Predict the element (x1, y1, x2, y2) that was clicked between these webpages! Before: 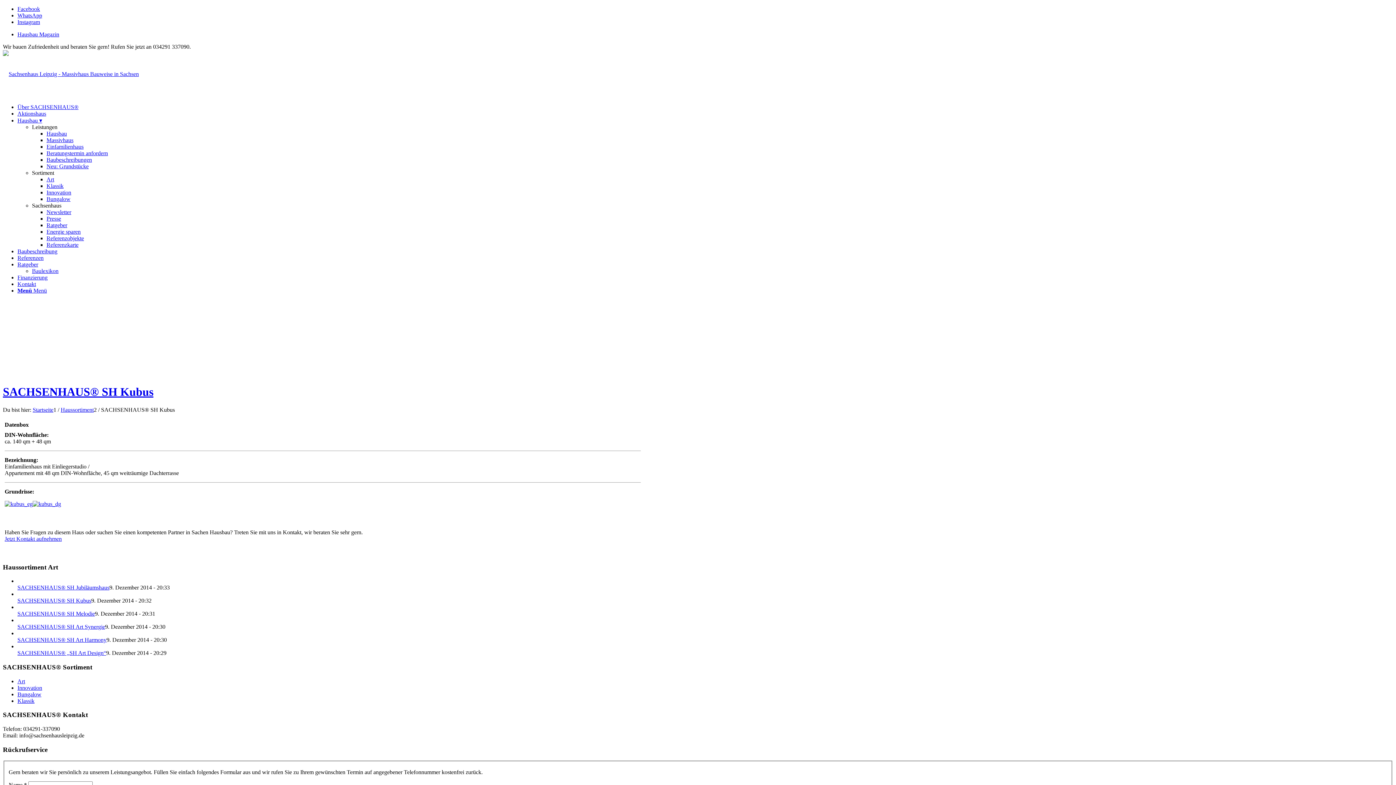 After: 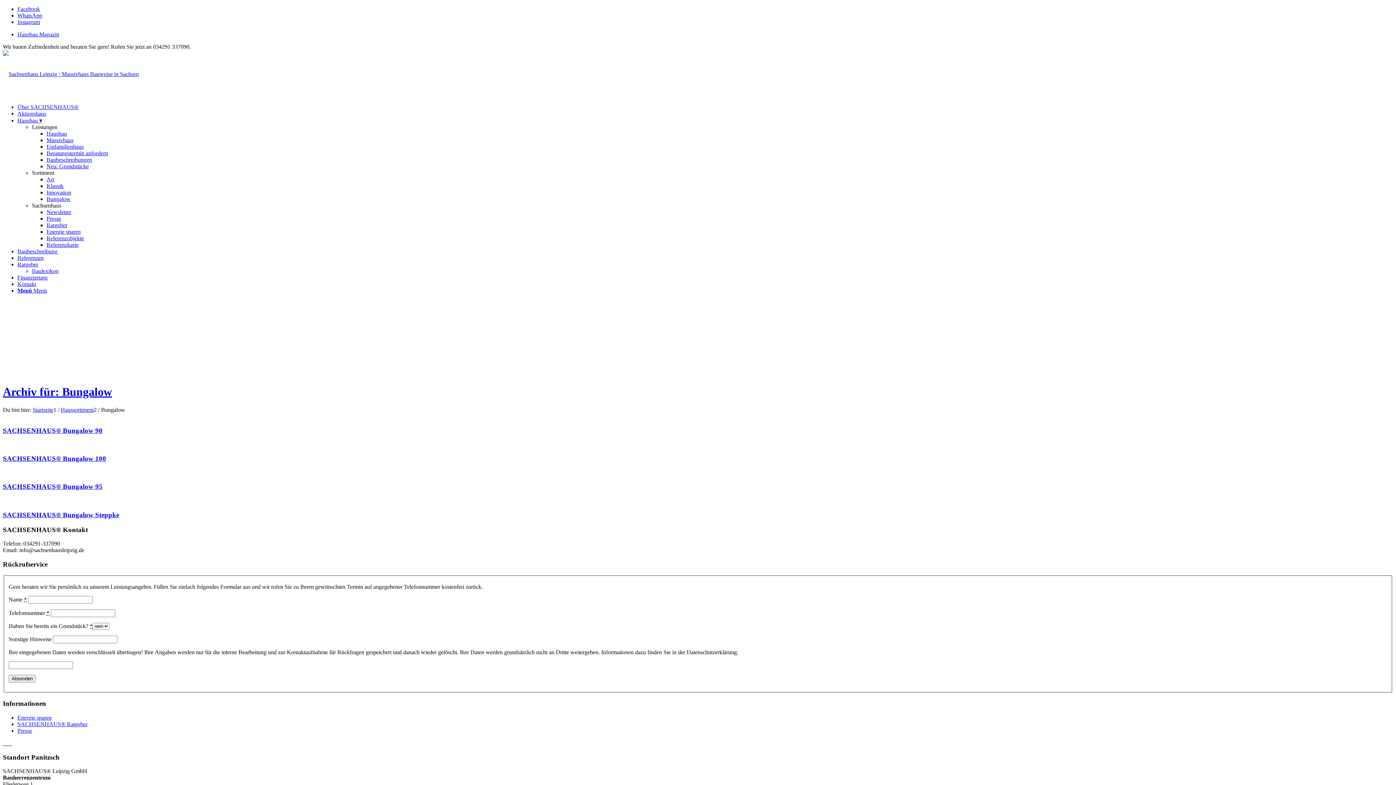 Action: label: Bungalow bbox: (46, 196, 70, 202)